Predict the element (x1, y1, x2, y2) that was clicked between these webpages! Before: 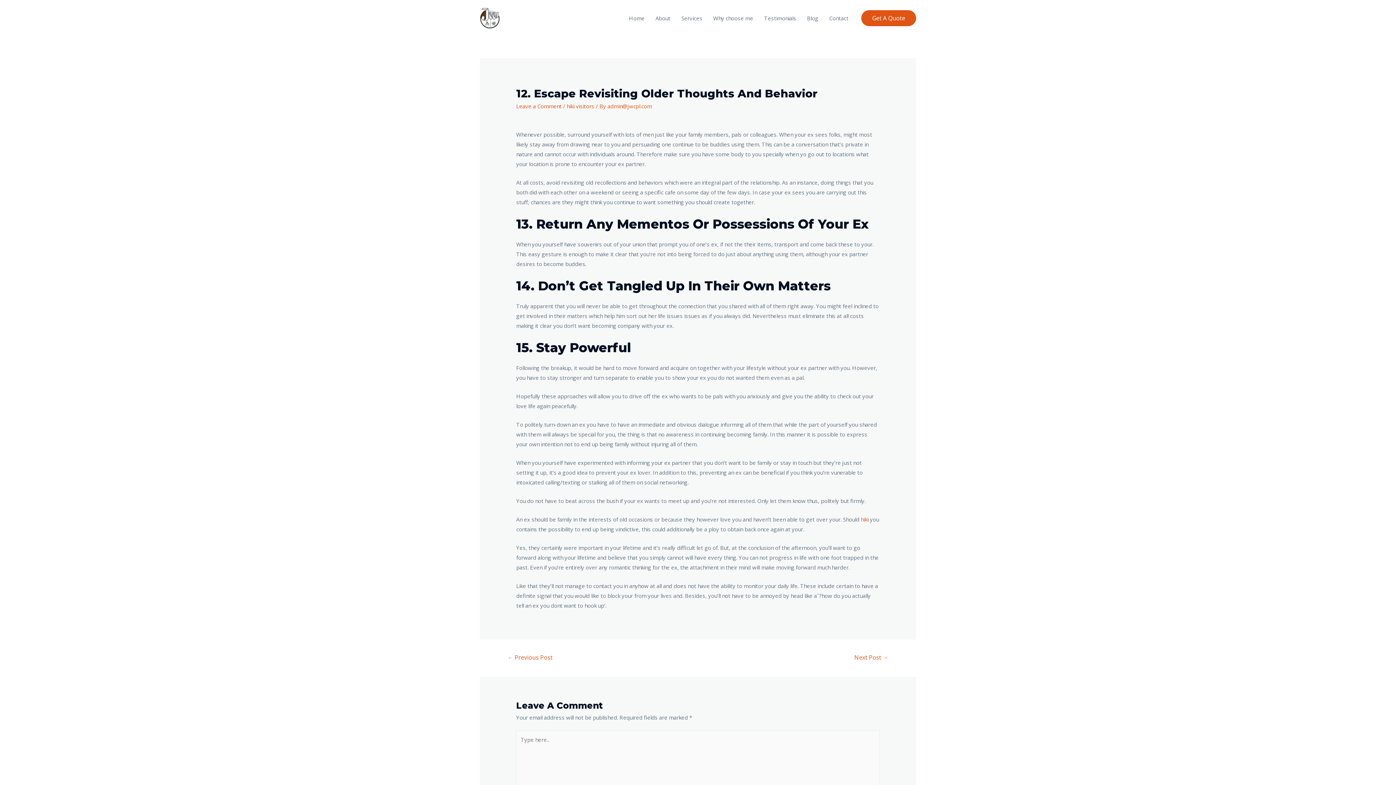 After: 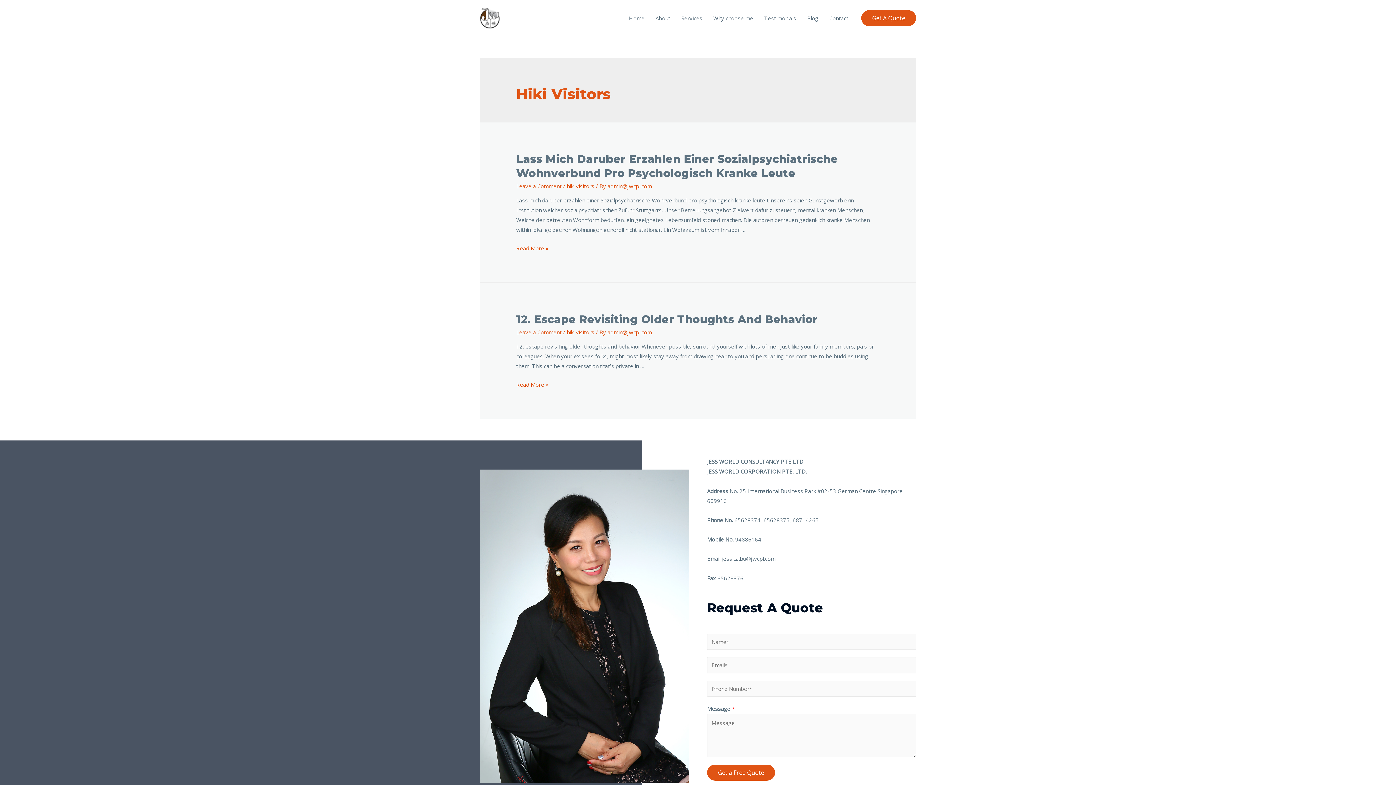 Action: label: hiki visitors bbox: (566, 102, 594, 109)